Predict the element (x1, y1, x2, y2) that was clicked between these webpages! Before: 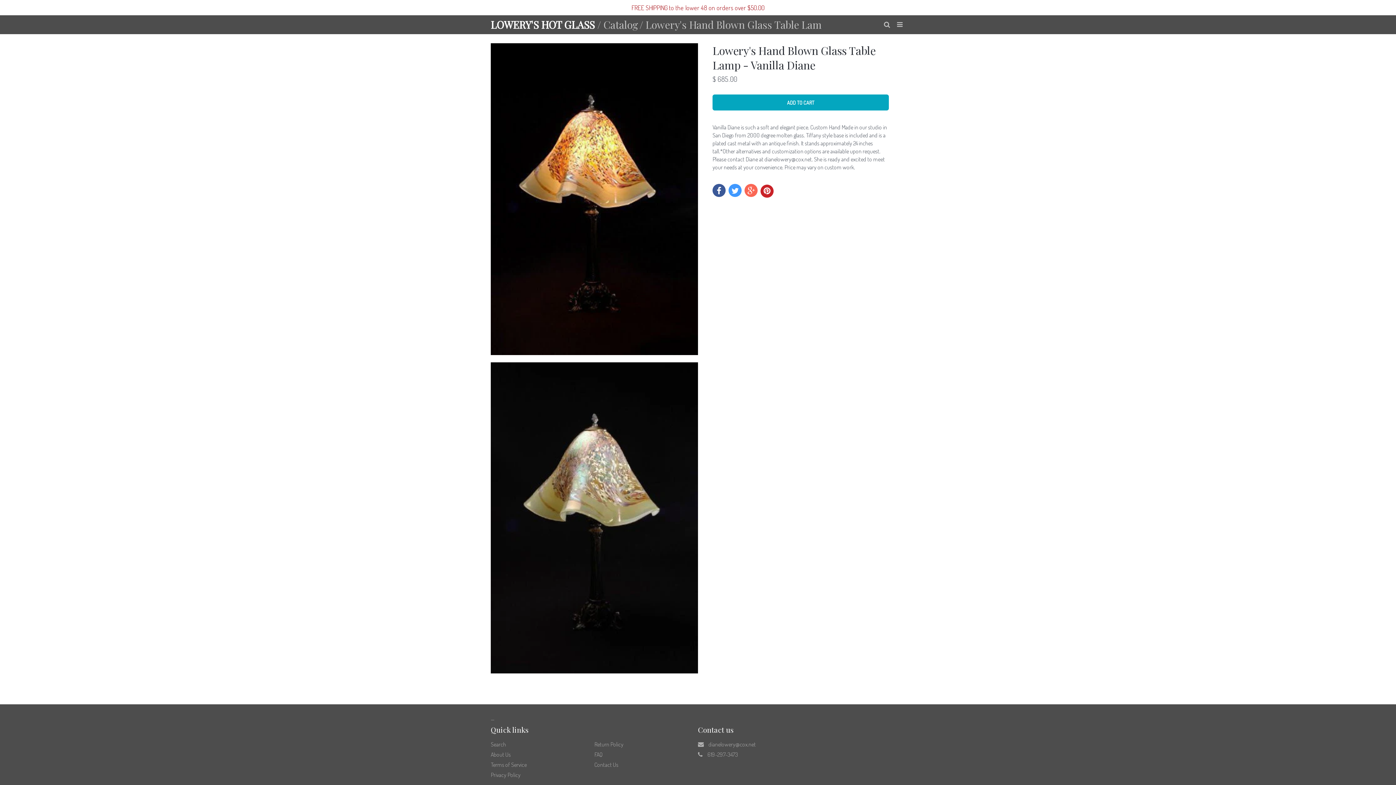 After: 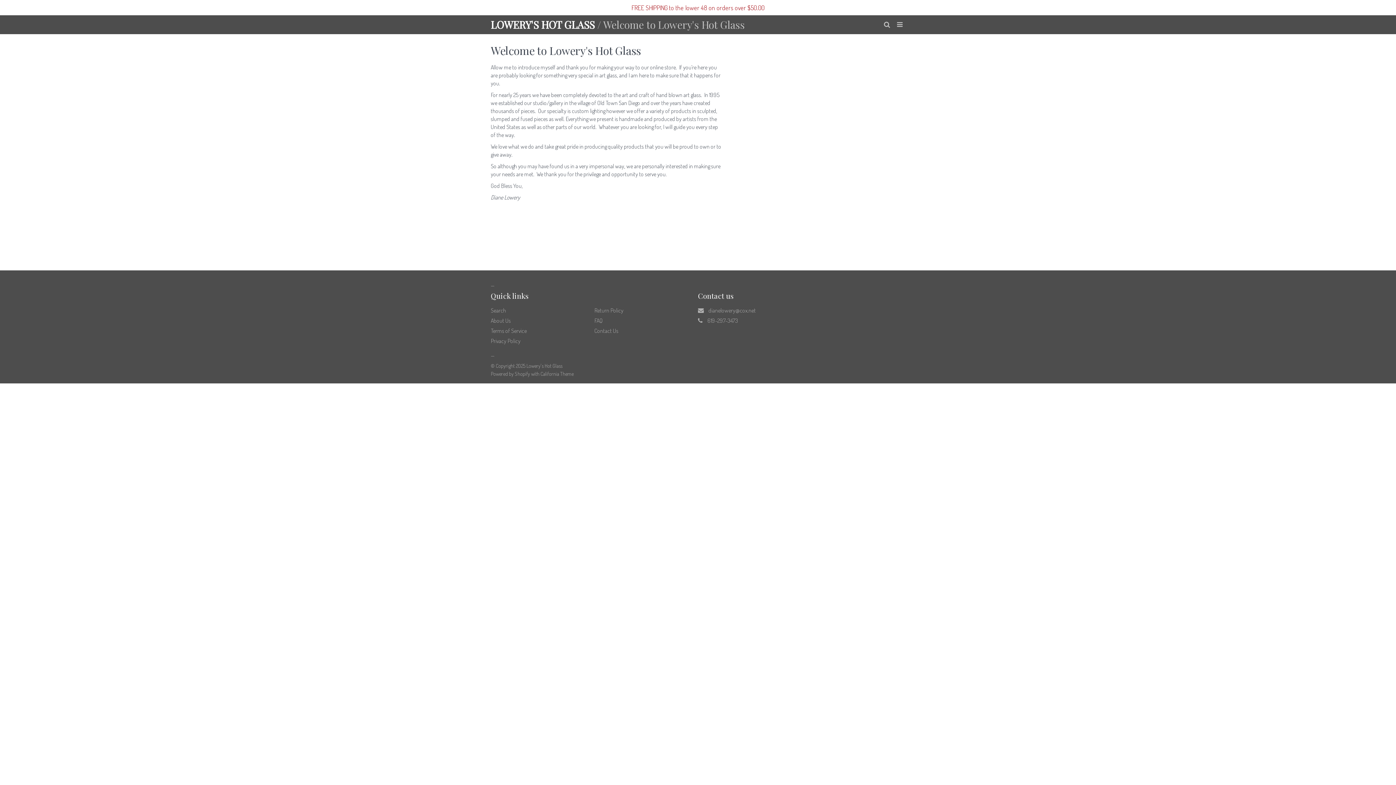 Action: bbox: (490, 751, 510, 758) label: About Us